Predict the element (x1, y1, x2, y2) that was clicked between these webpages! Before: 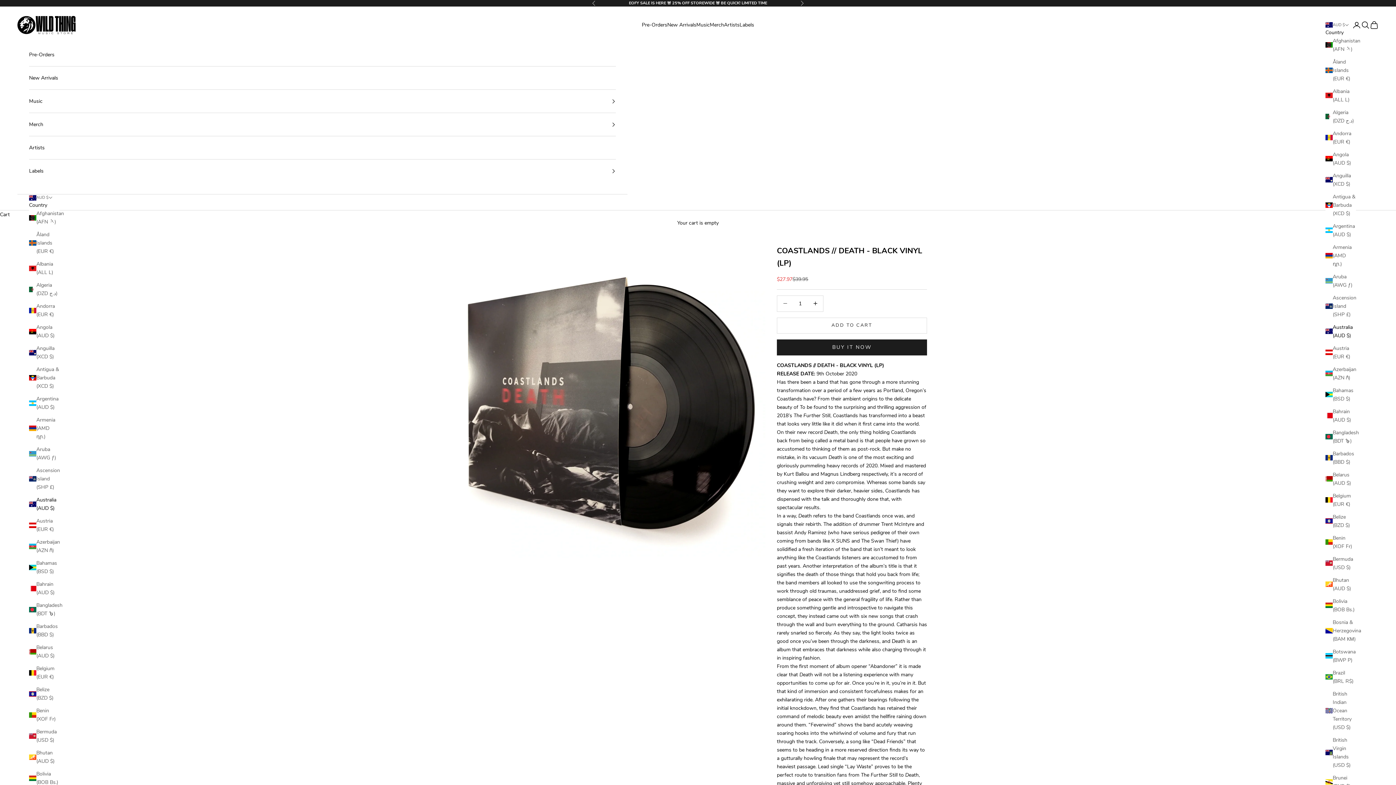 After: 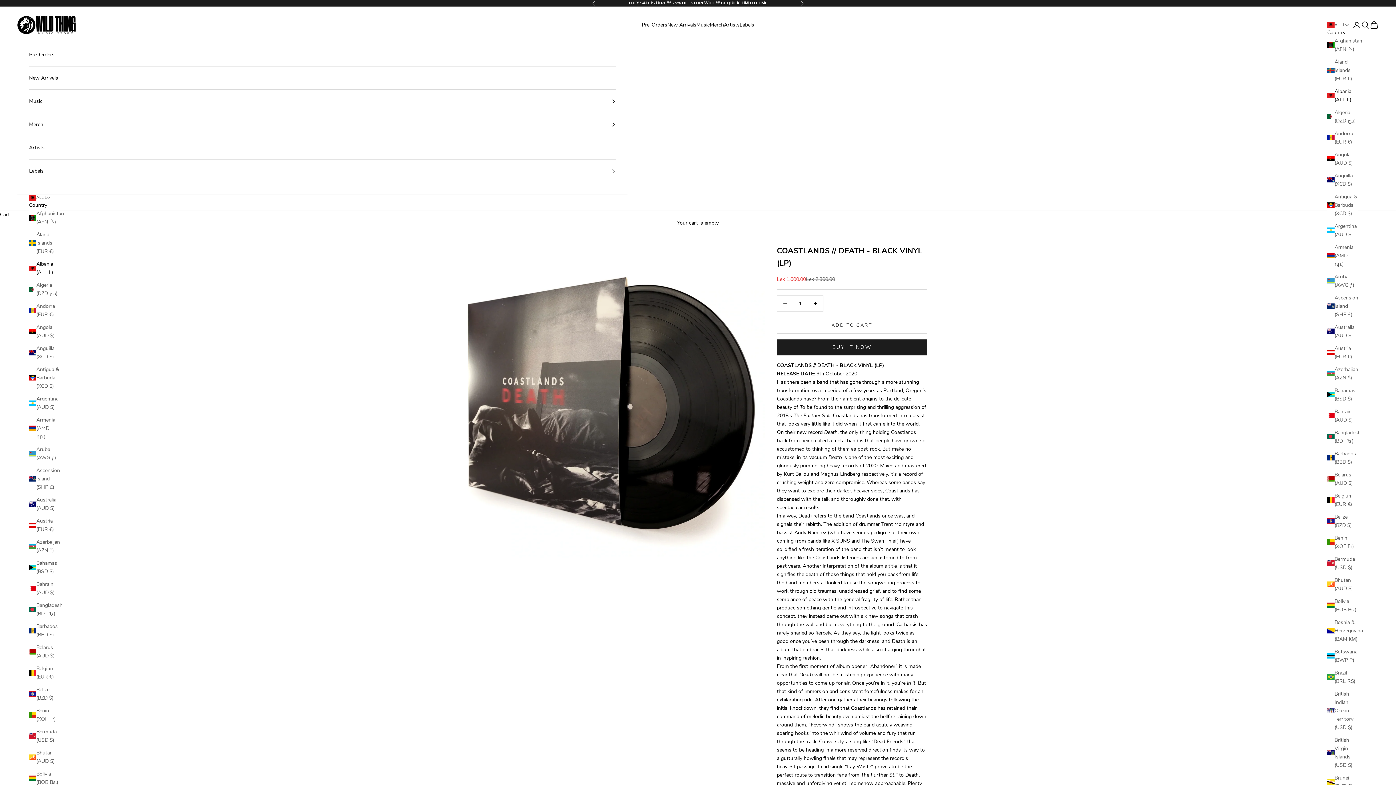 Action: label: Albania (ALL L) bbox: (1325, 87, 1356, 103)